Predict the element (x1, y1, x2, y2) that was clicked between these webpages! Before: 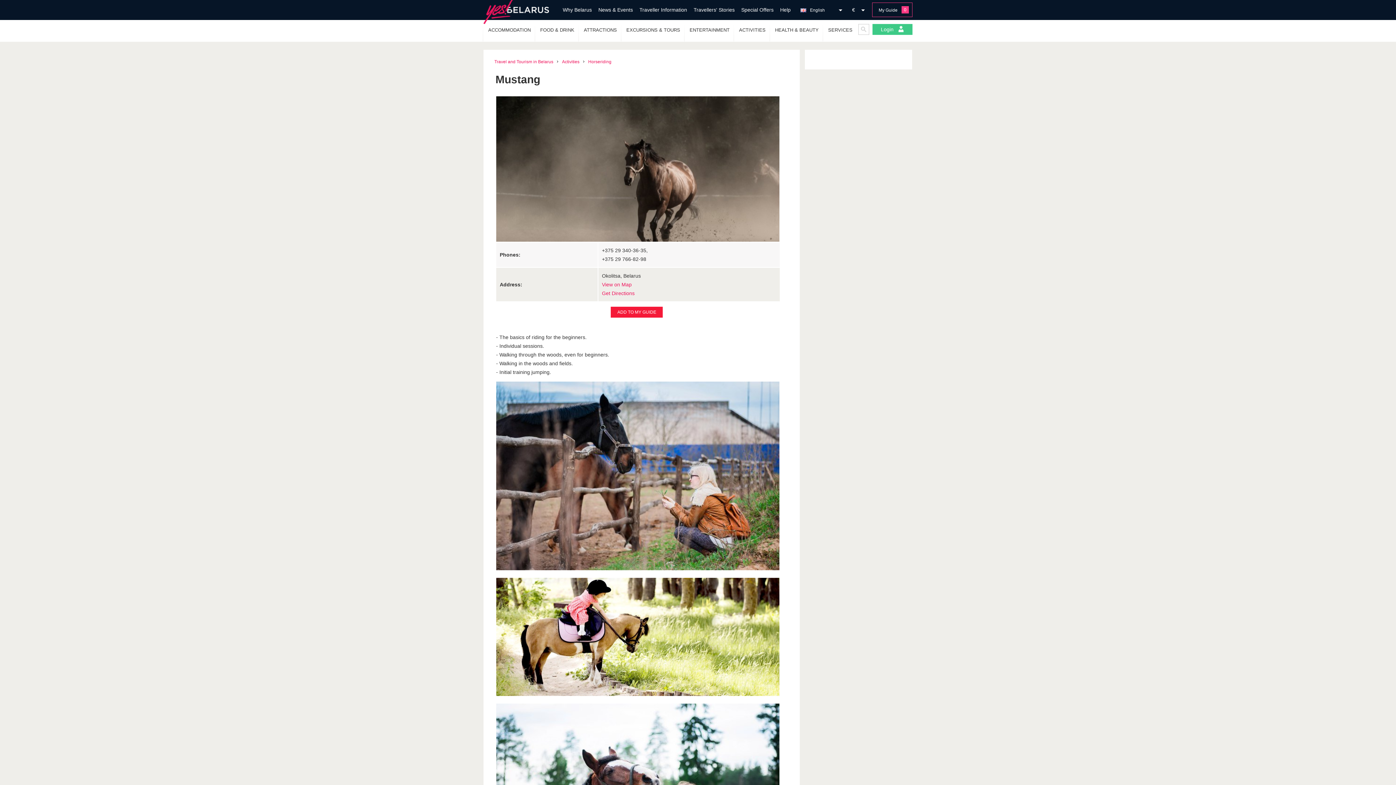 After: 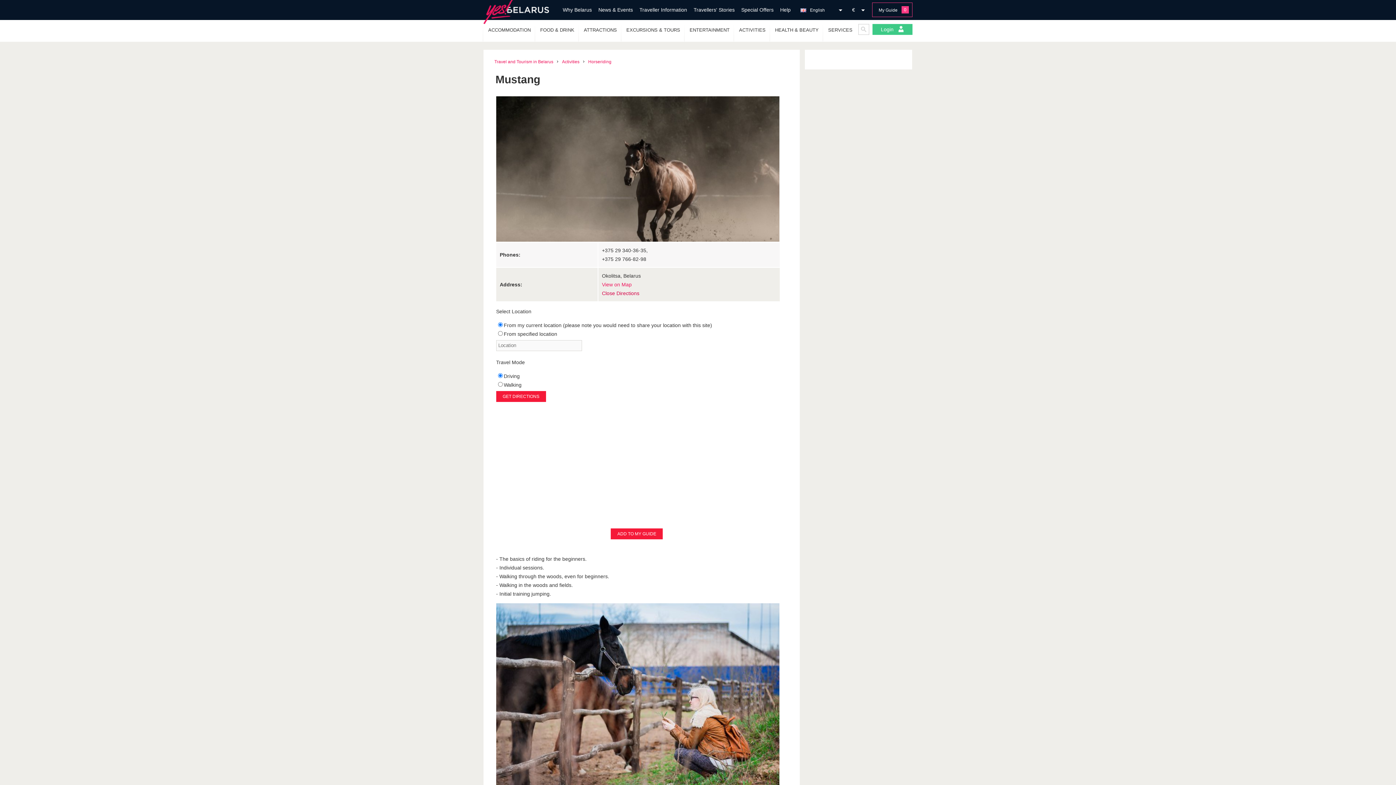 Action: bbox: (602, 290, 634, 296) label: Get Directions